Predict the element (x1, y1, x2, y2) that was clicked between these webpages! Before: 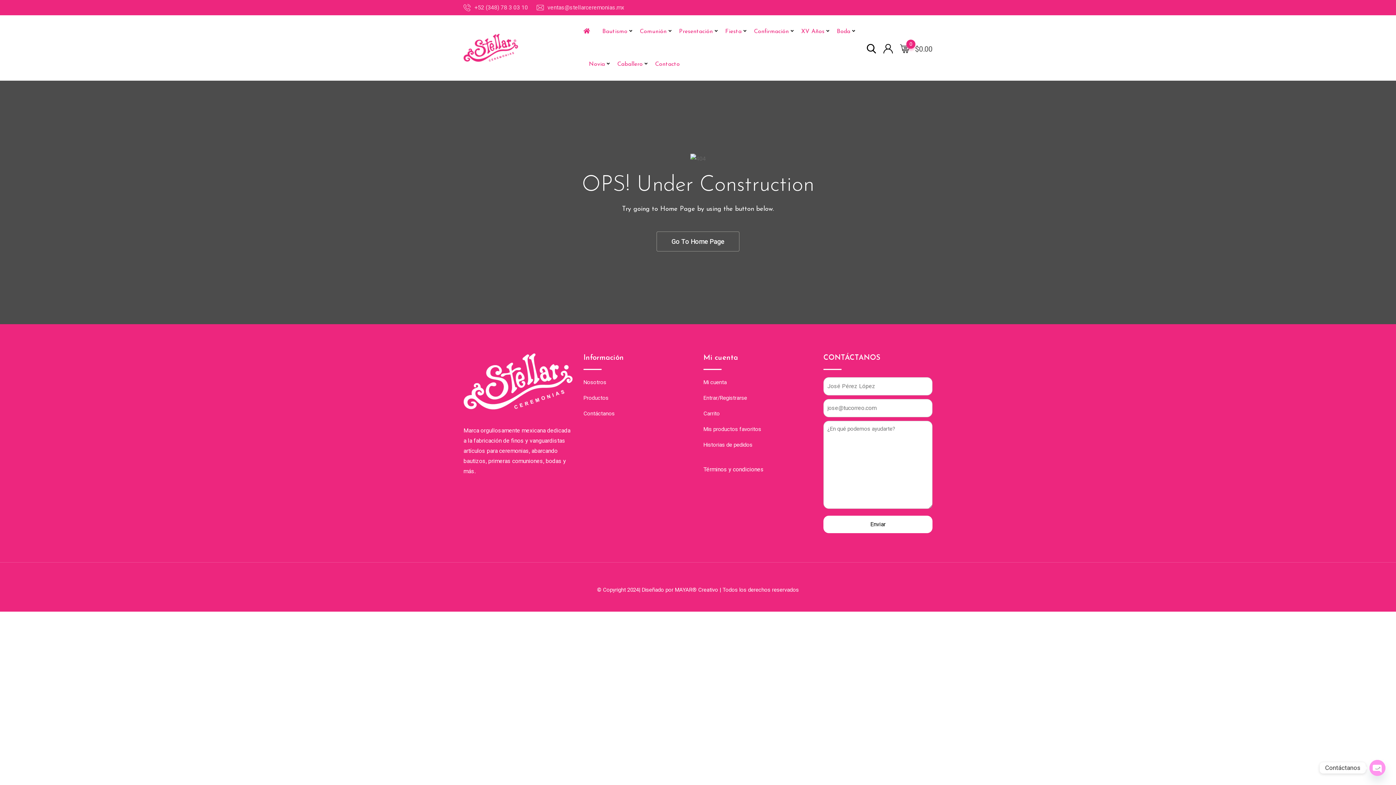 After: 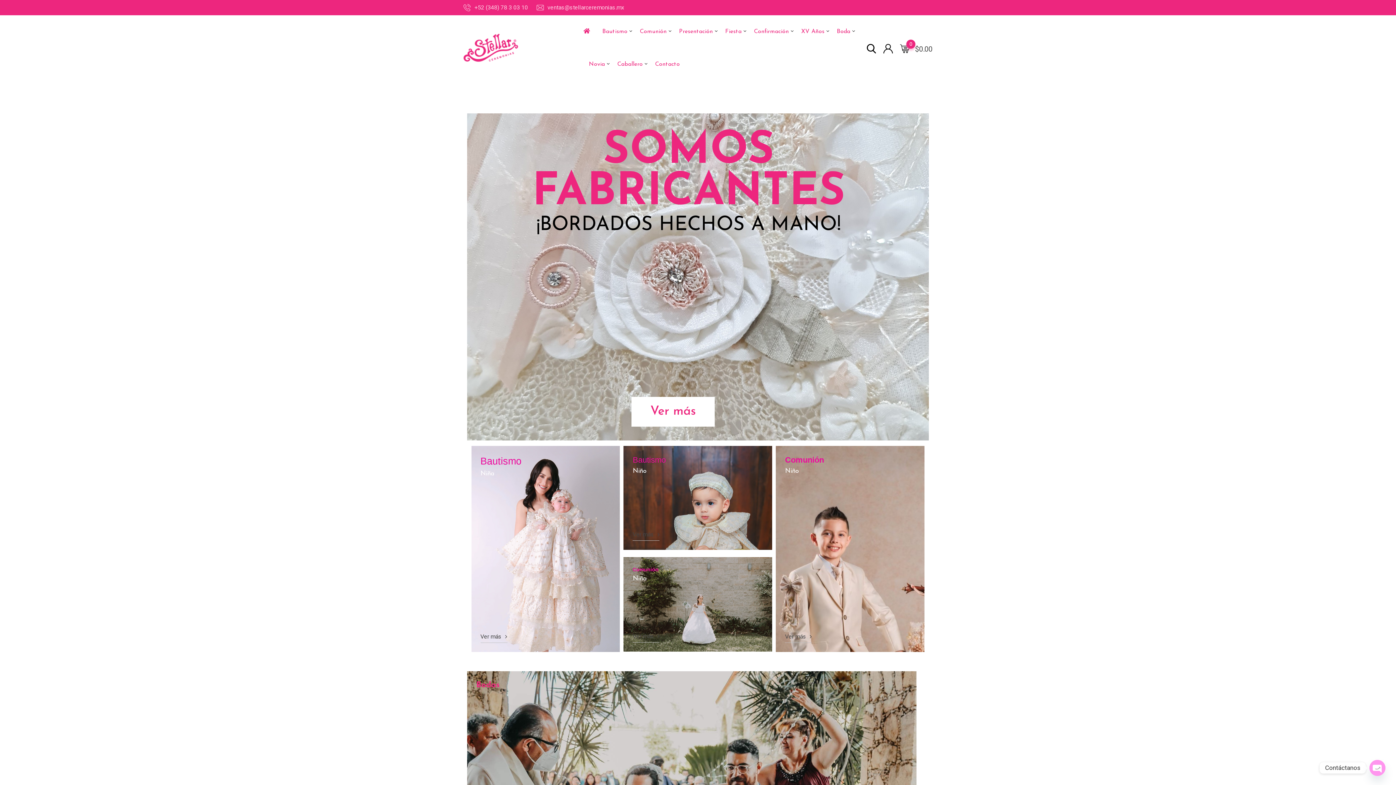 Action: bbox: (463, 44, 518, 50)